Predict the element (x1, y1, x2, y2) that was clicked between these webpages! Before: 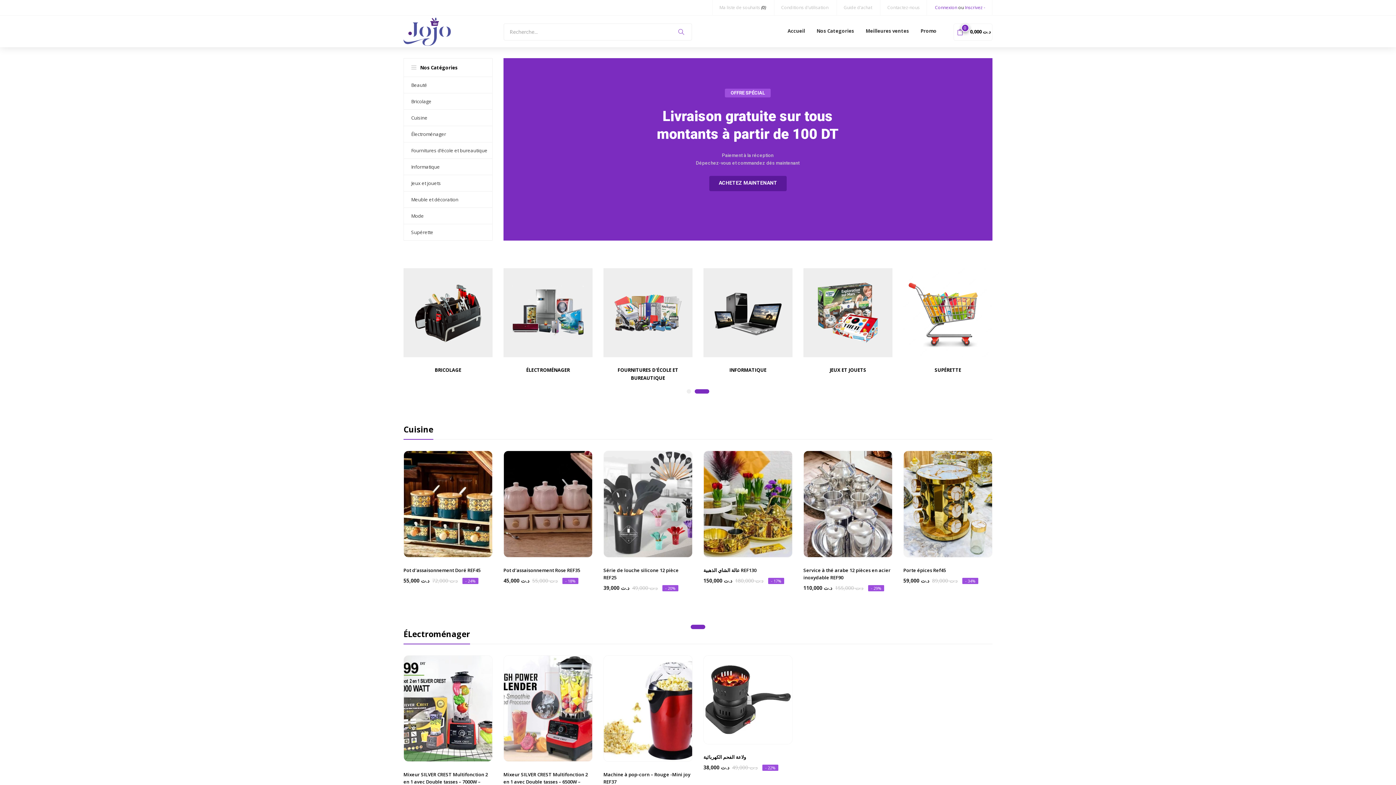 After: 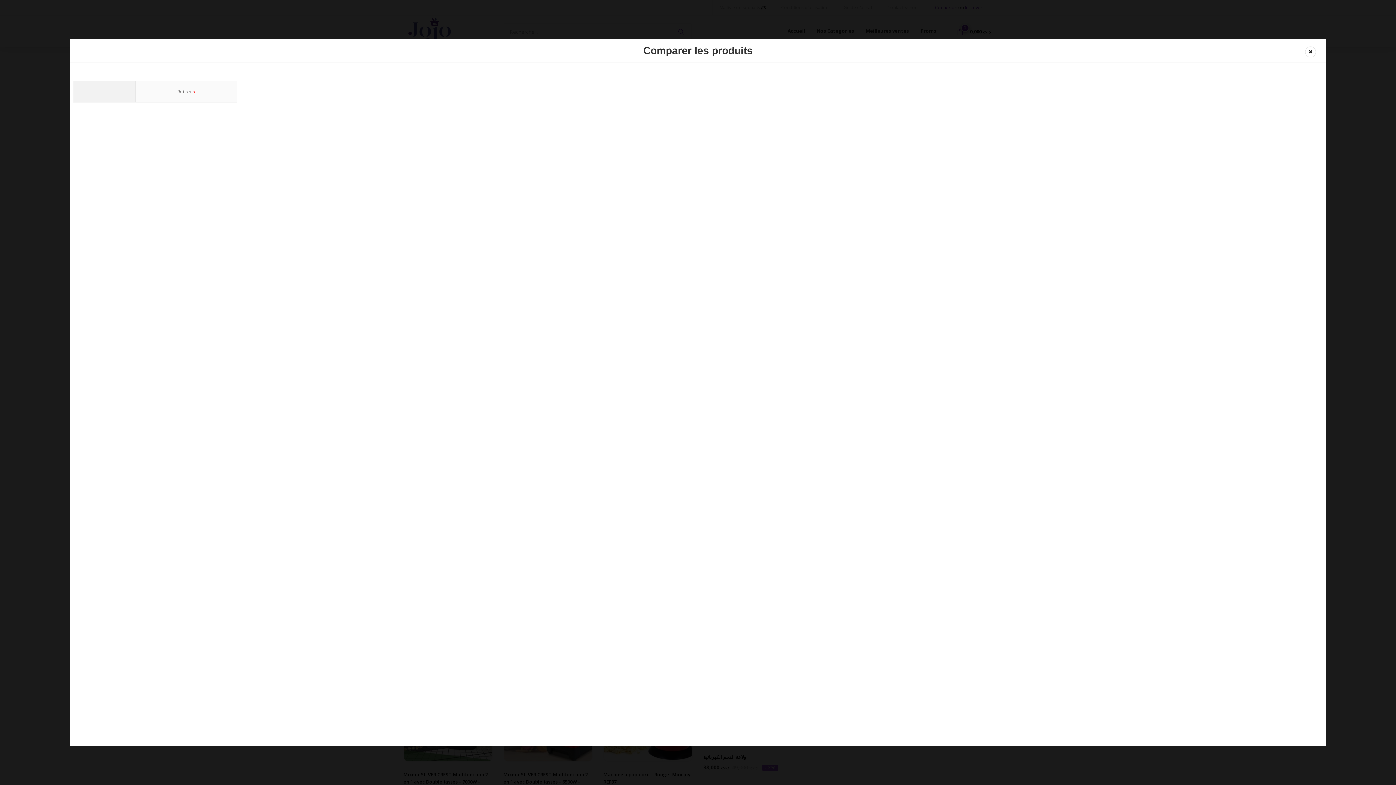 Action: bbox: (456, 531, 469, 544)